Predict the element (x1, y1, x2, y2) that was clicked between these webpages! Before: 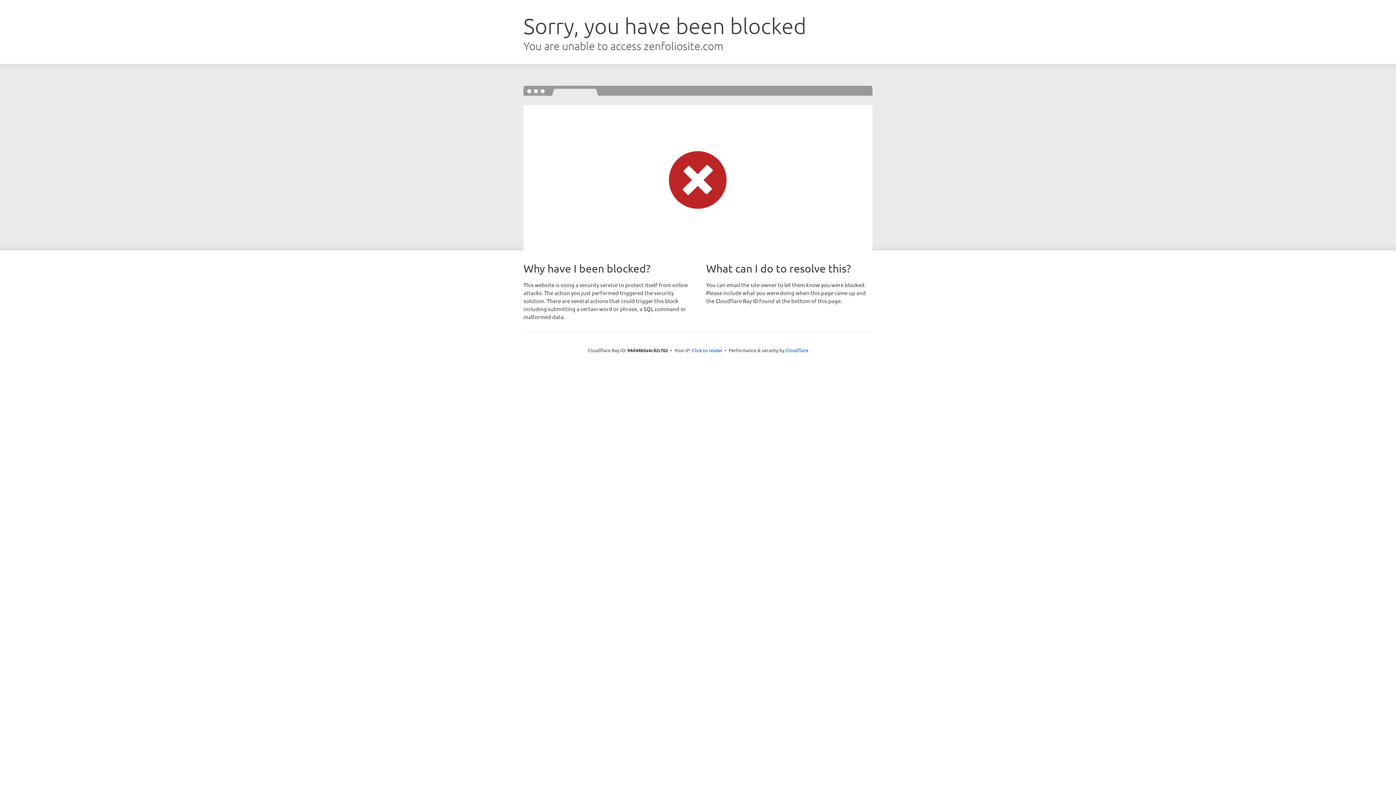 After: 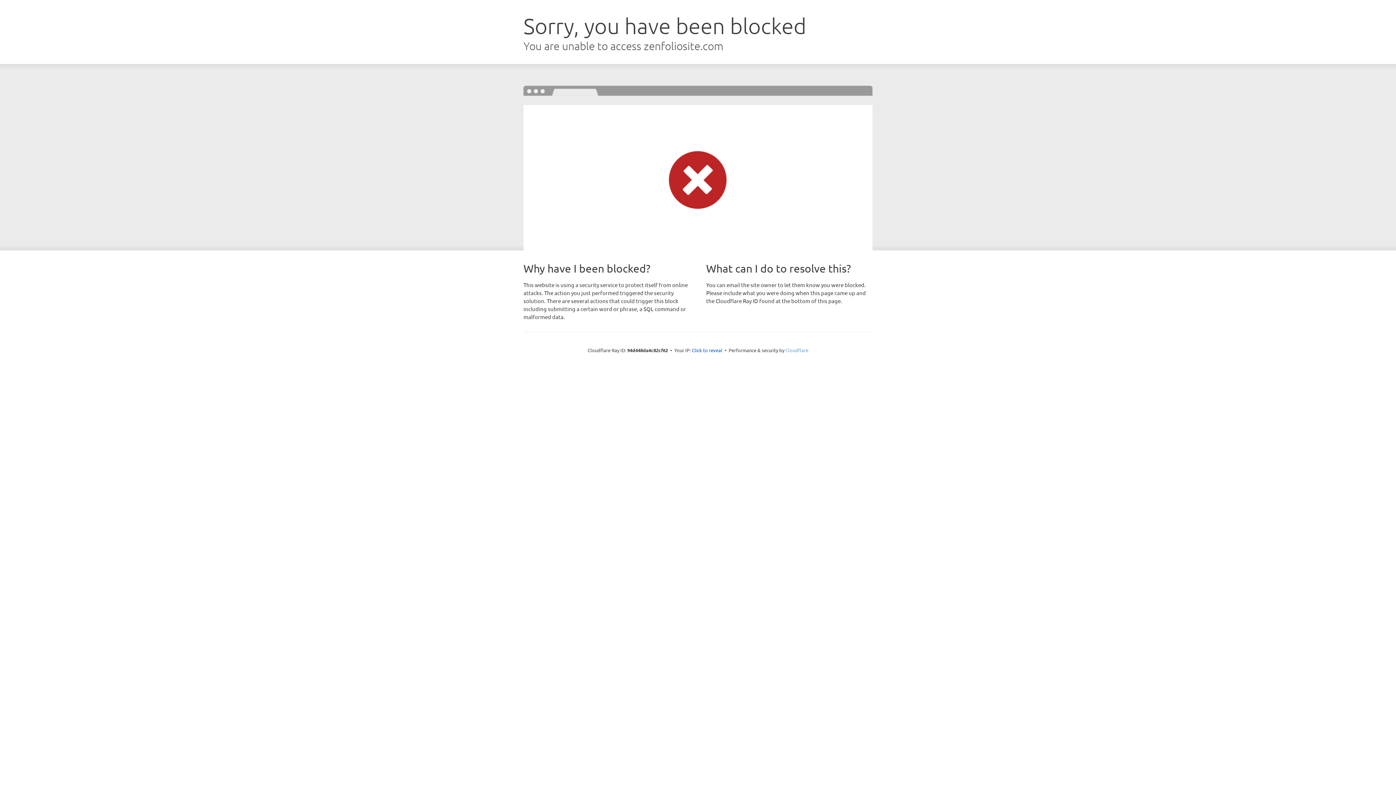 Action: label: Cloudflare bbox: (785, 347, 808, 353)